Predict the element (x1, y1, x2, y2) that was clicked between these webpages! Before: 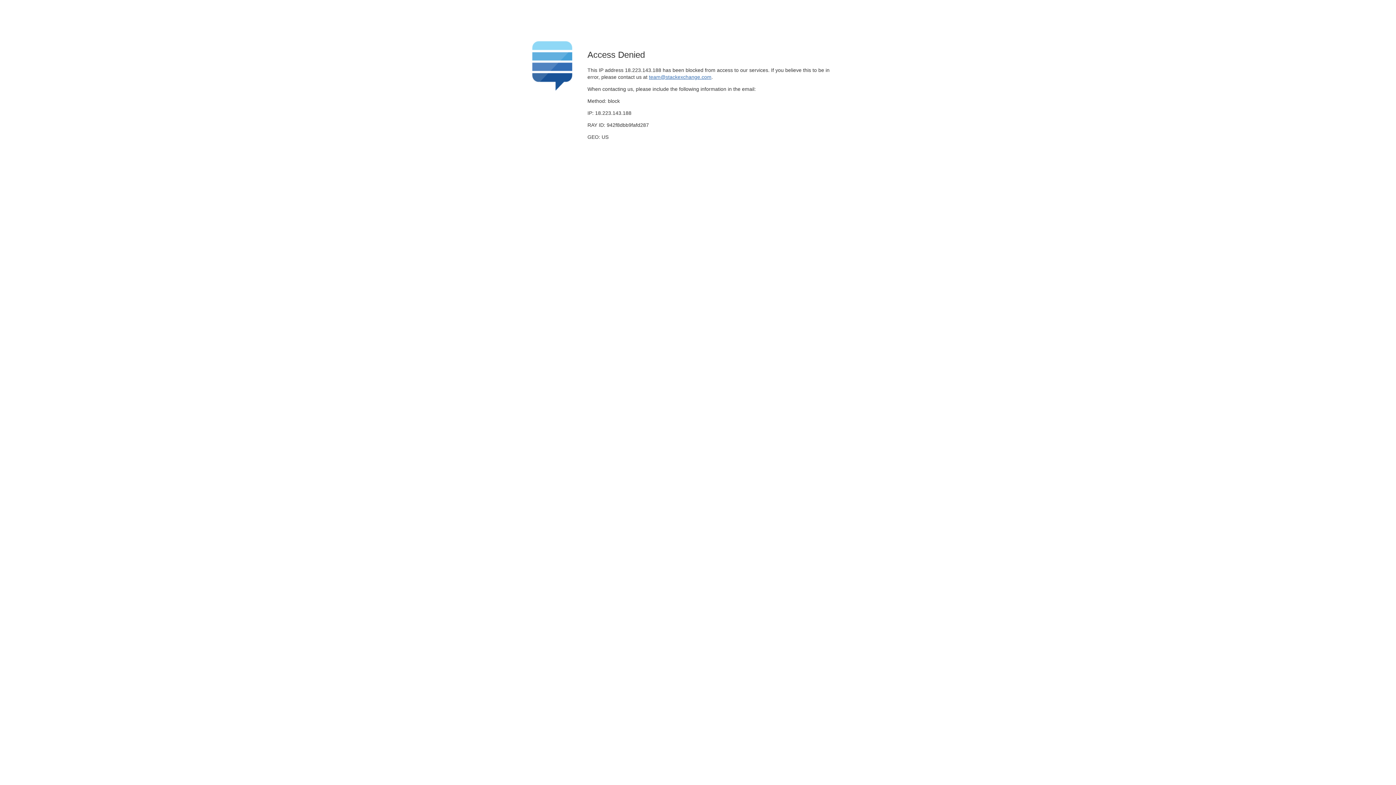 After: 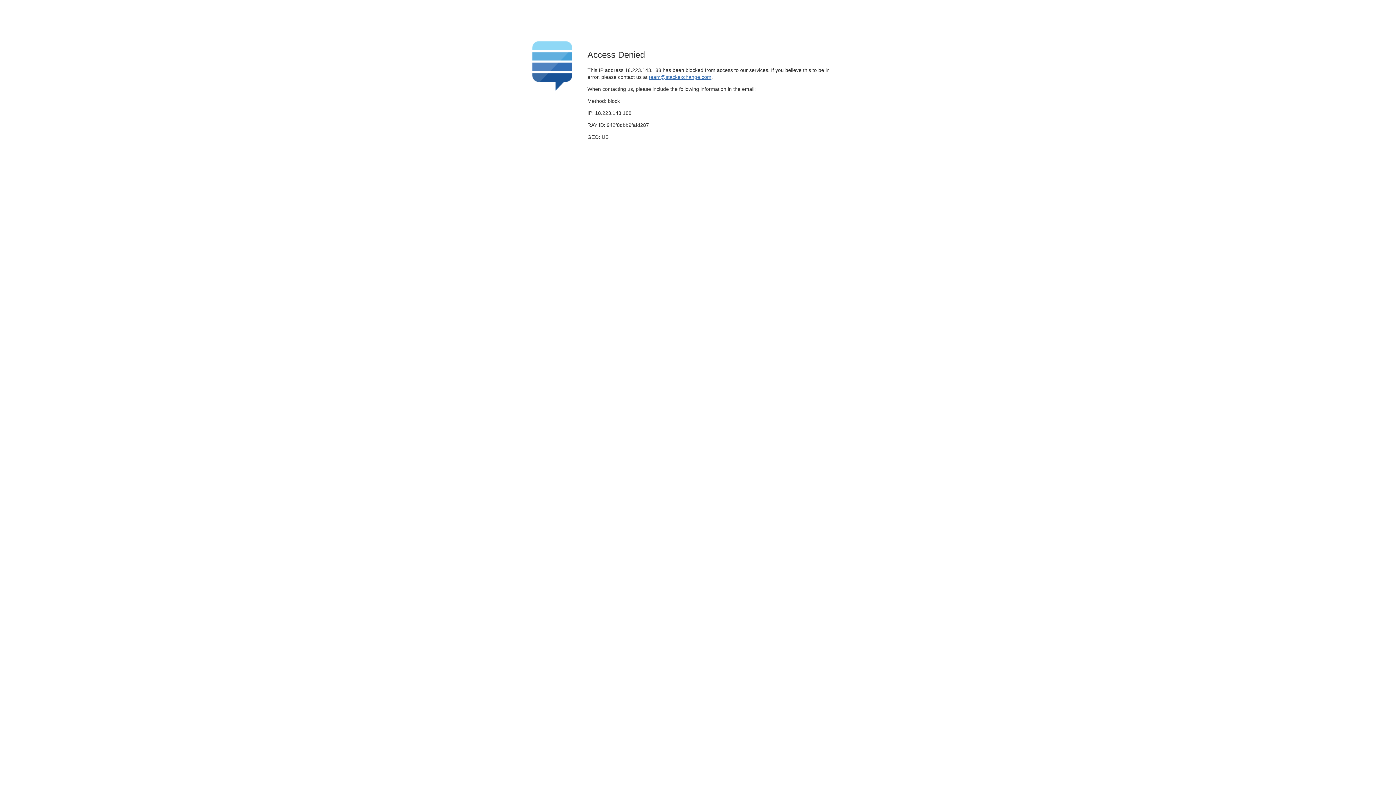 Action: bbox: (649, 74, 711, 79) label: team@stackexchange.com